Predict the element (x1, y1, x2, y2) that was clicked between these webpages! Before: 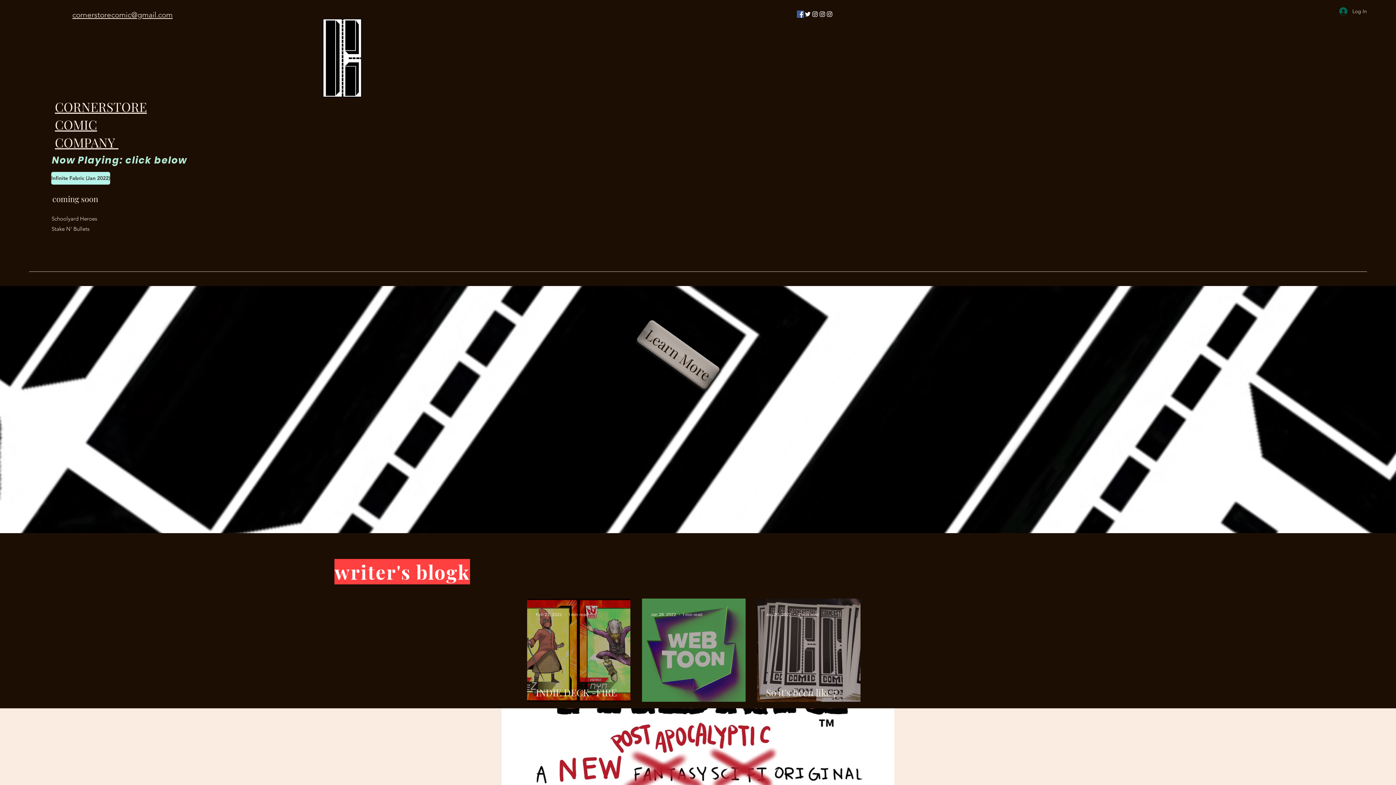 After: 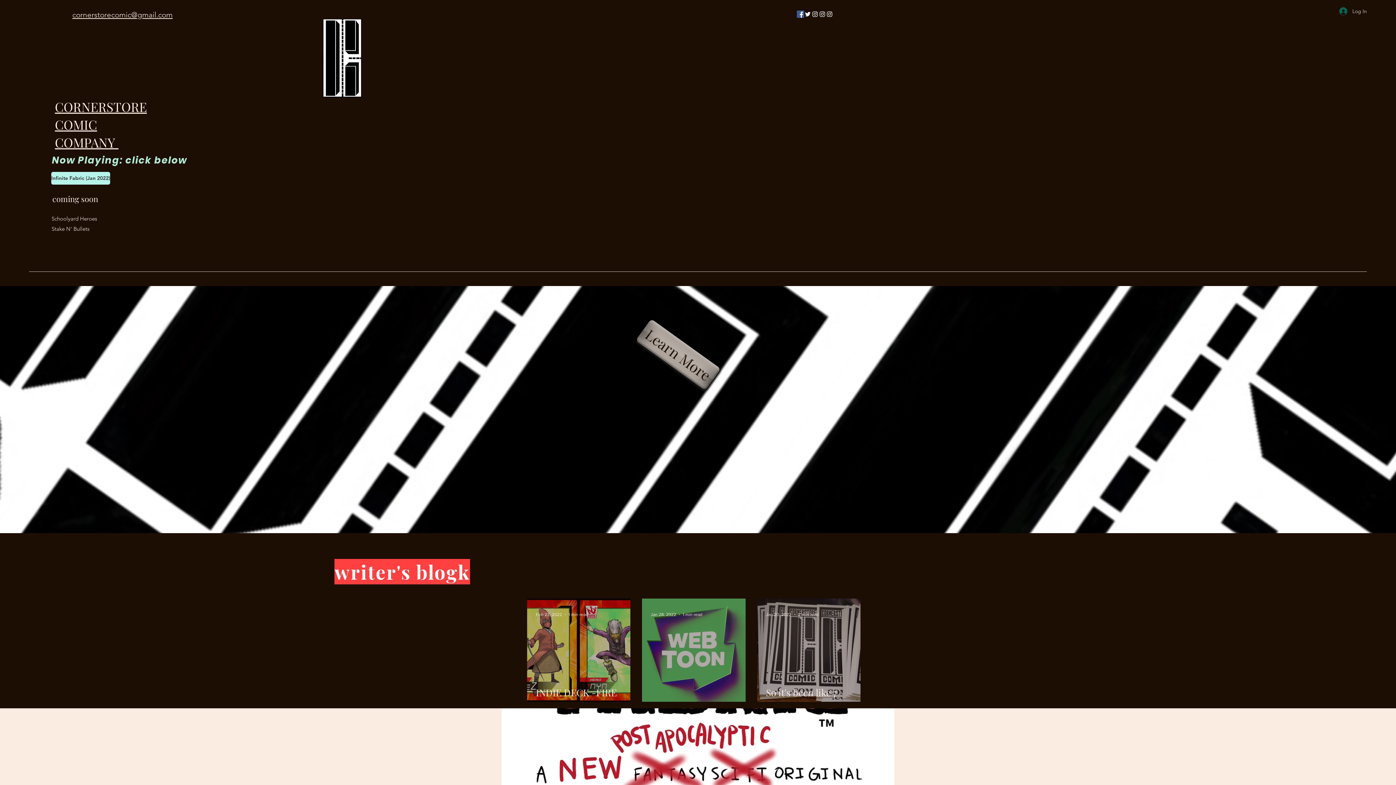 Action: bbox: (54, 116, 97, 133) label: COMIC